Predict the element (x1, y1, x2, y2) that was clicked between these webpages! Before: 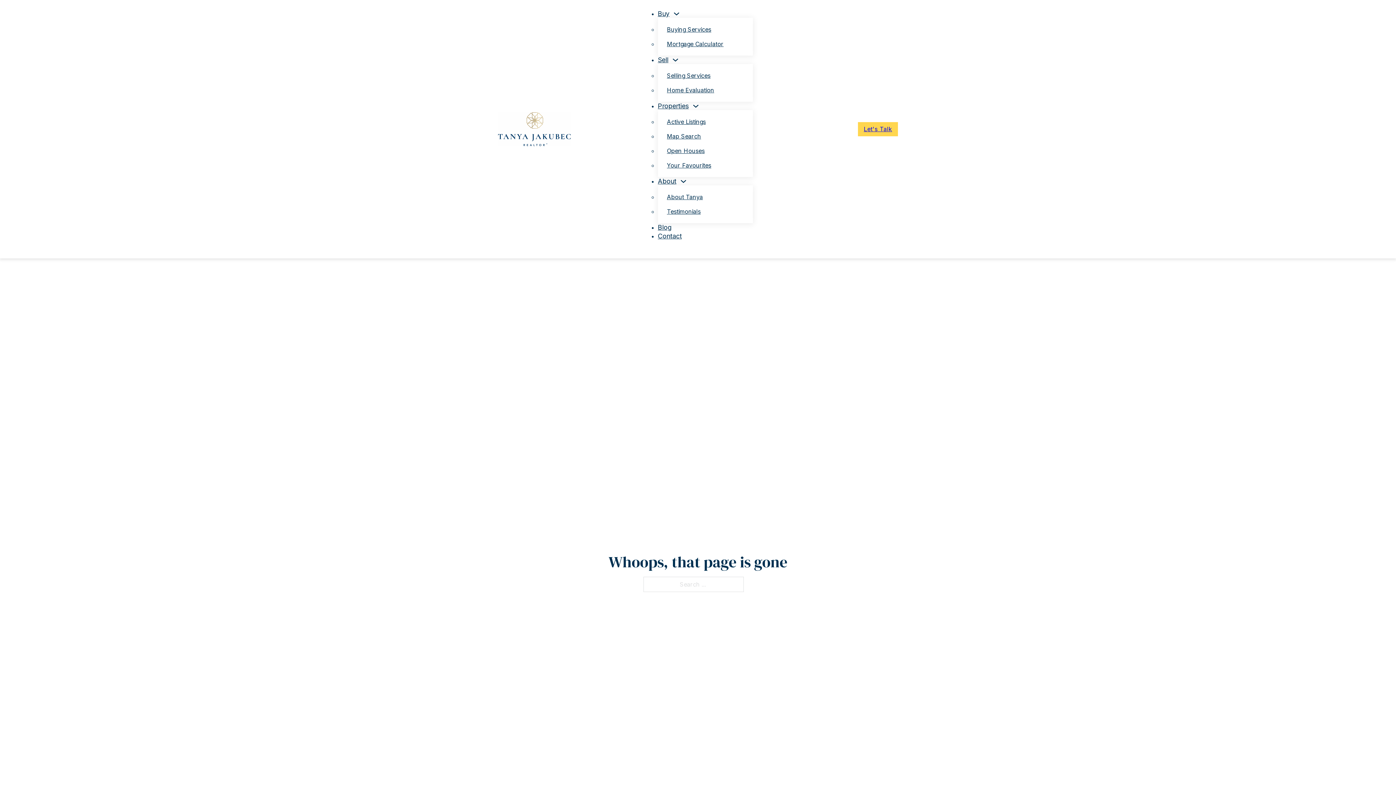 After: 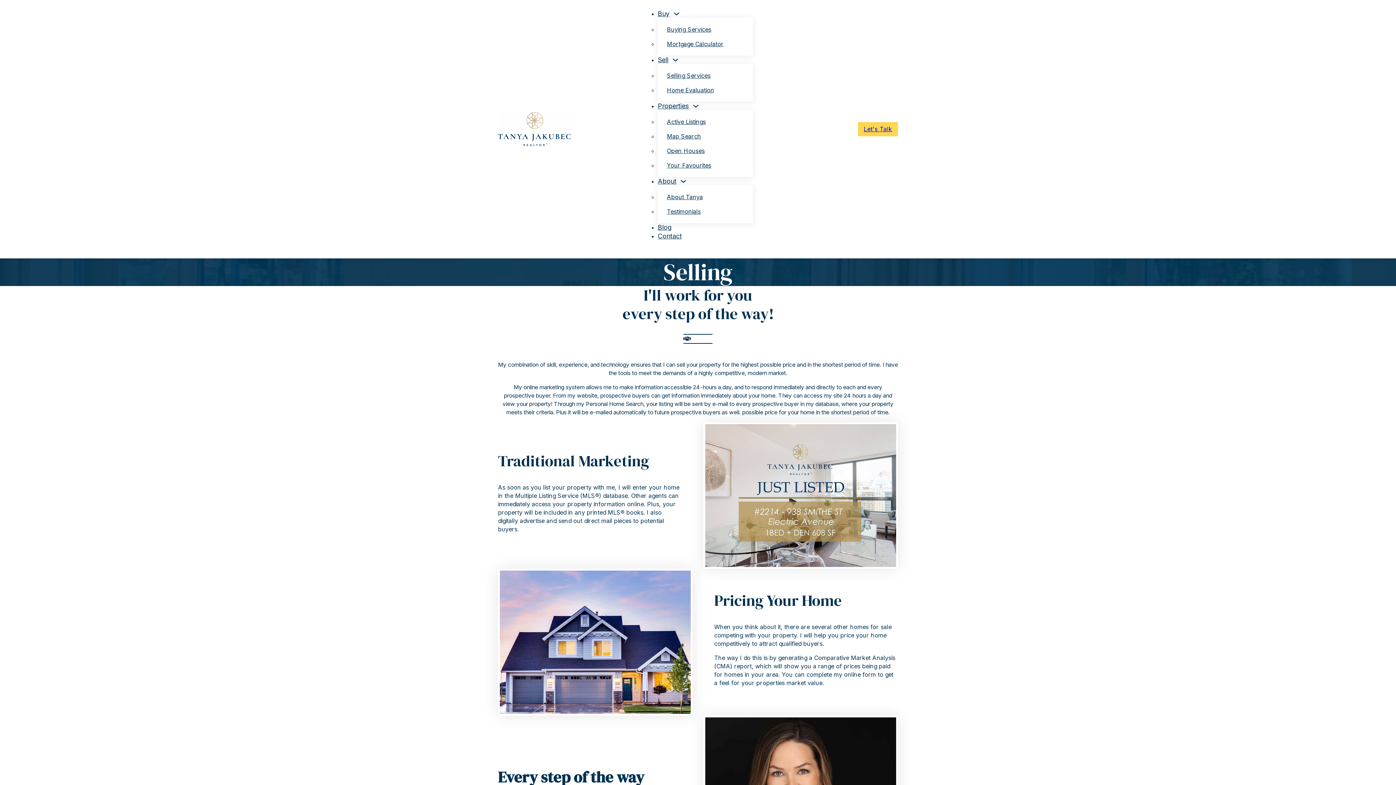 Action: label: Selling Services bbox: (658, 71, 739, 79)